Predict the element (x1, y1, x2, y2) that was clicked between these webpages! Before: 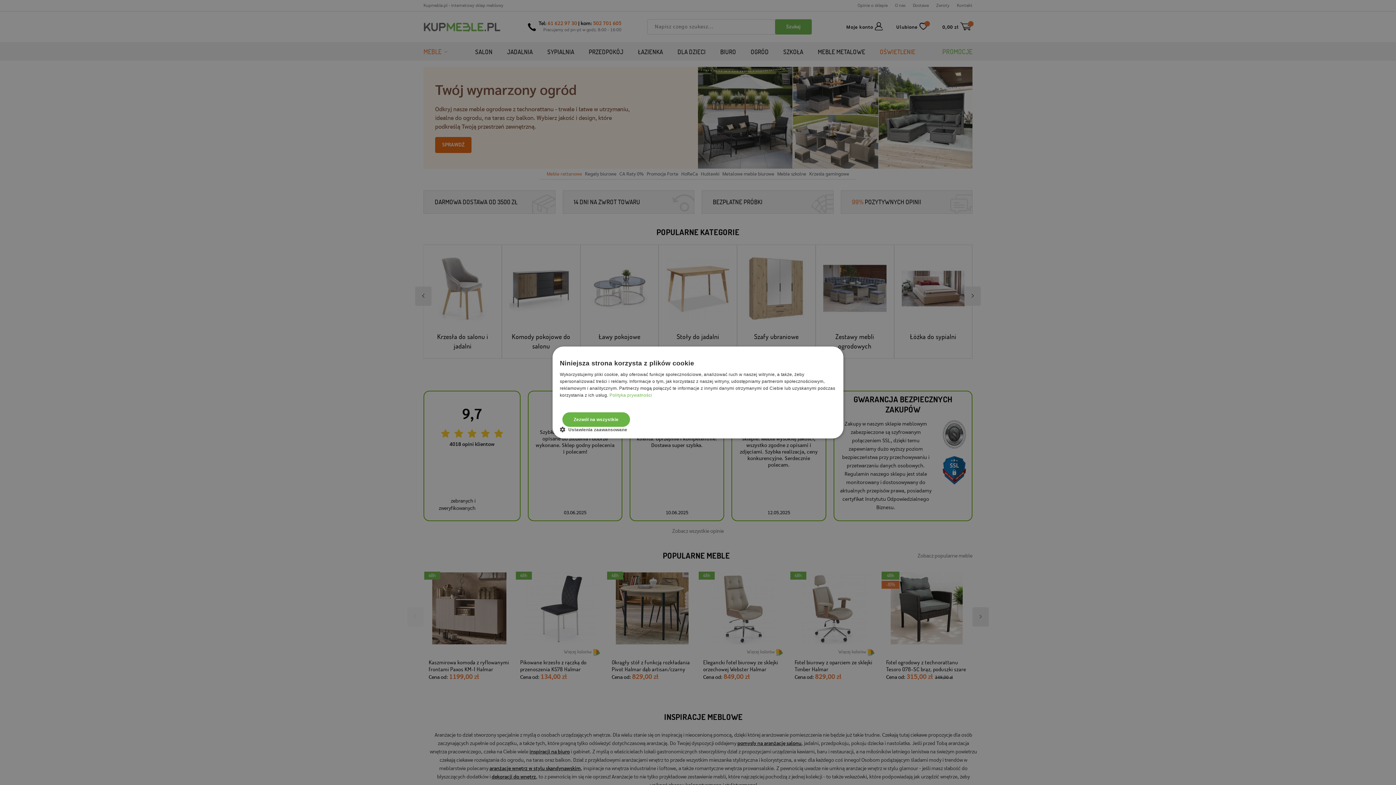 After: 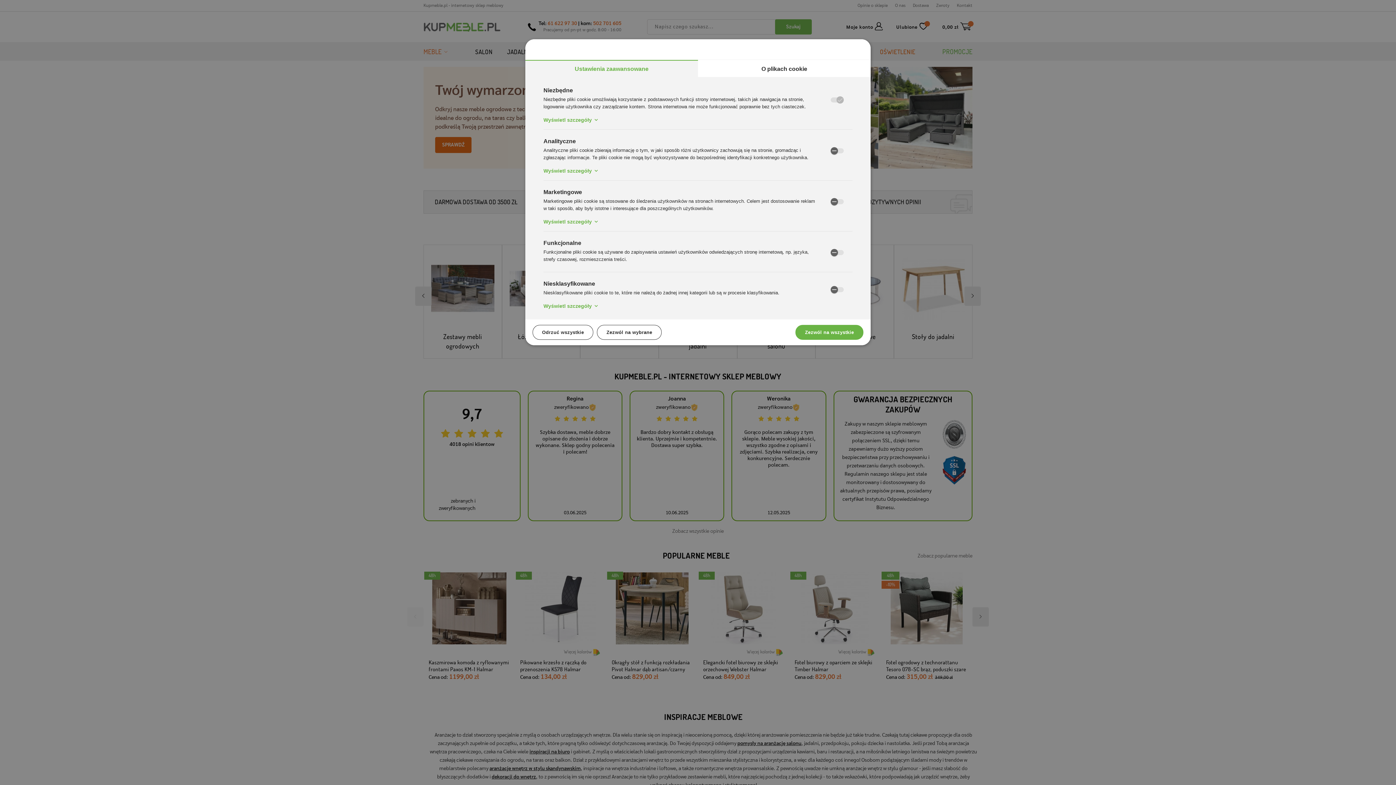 Action: label:  Ustawienia zaawansowane bbox: (560, 426, 633, 433)